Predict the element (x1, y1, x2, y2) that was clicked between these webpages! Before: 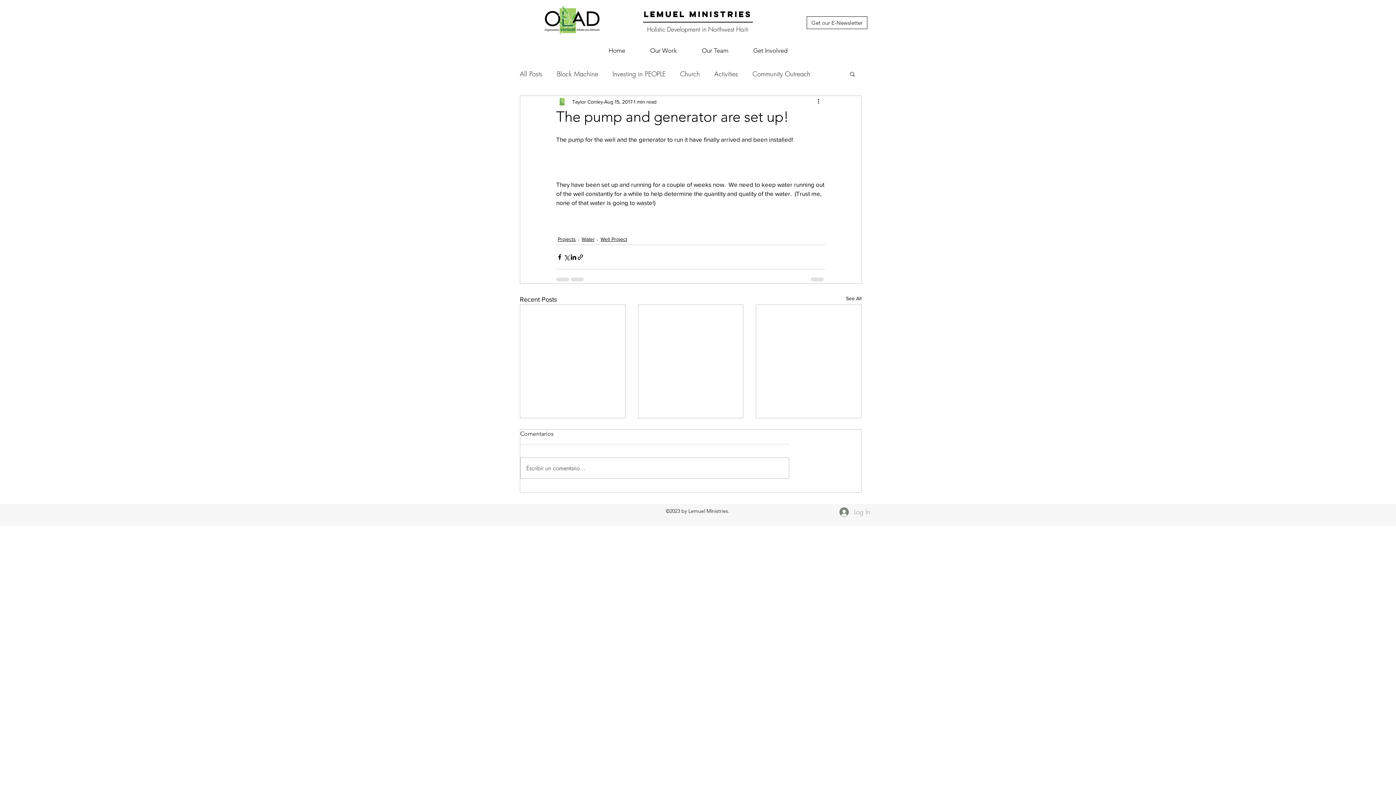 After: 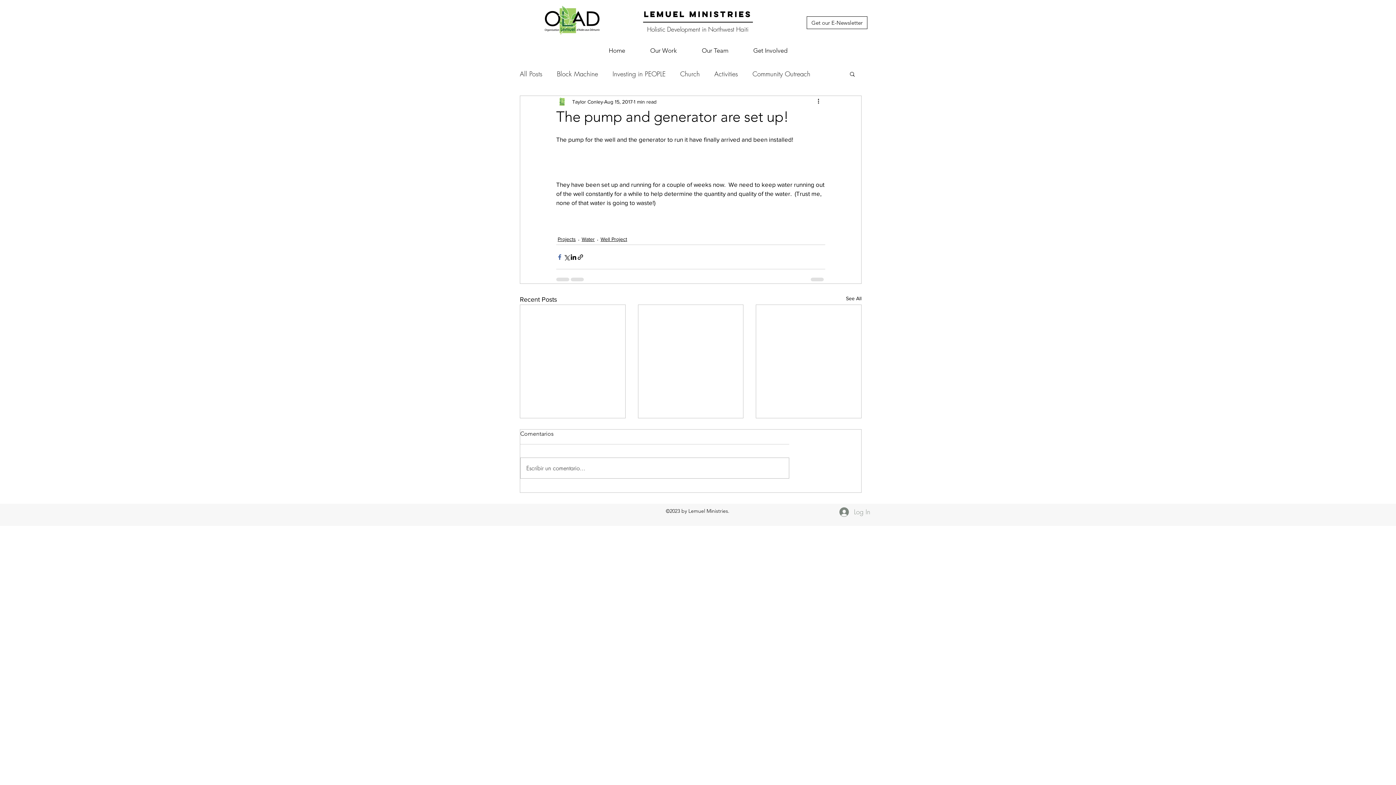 Action: label: Share via Facebook bbox: (556, 253, 563, 260)